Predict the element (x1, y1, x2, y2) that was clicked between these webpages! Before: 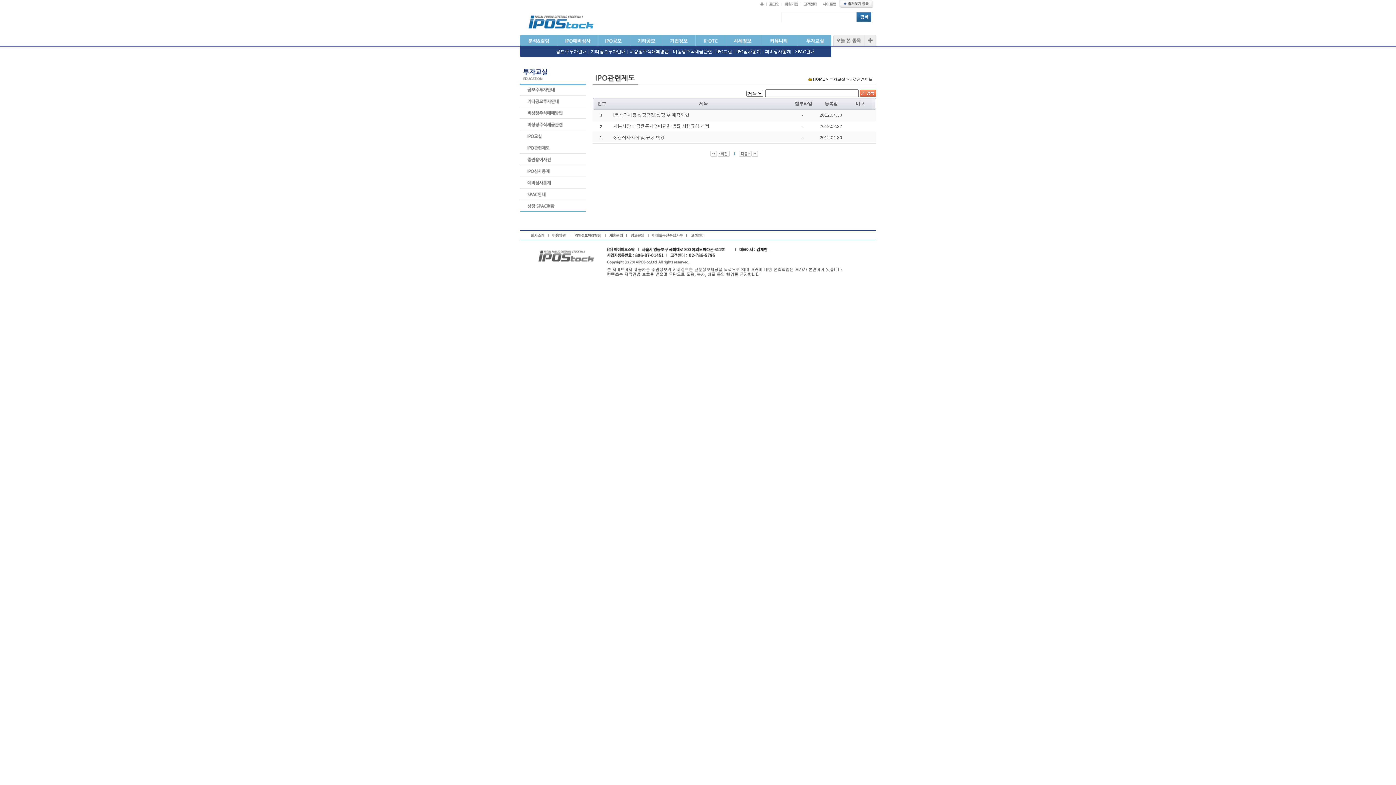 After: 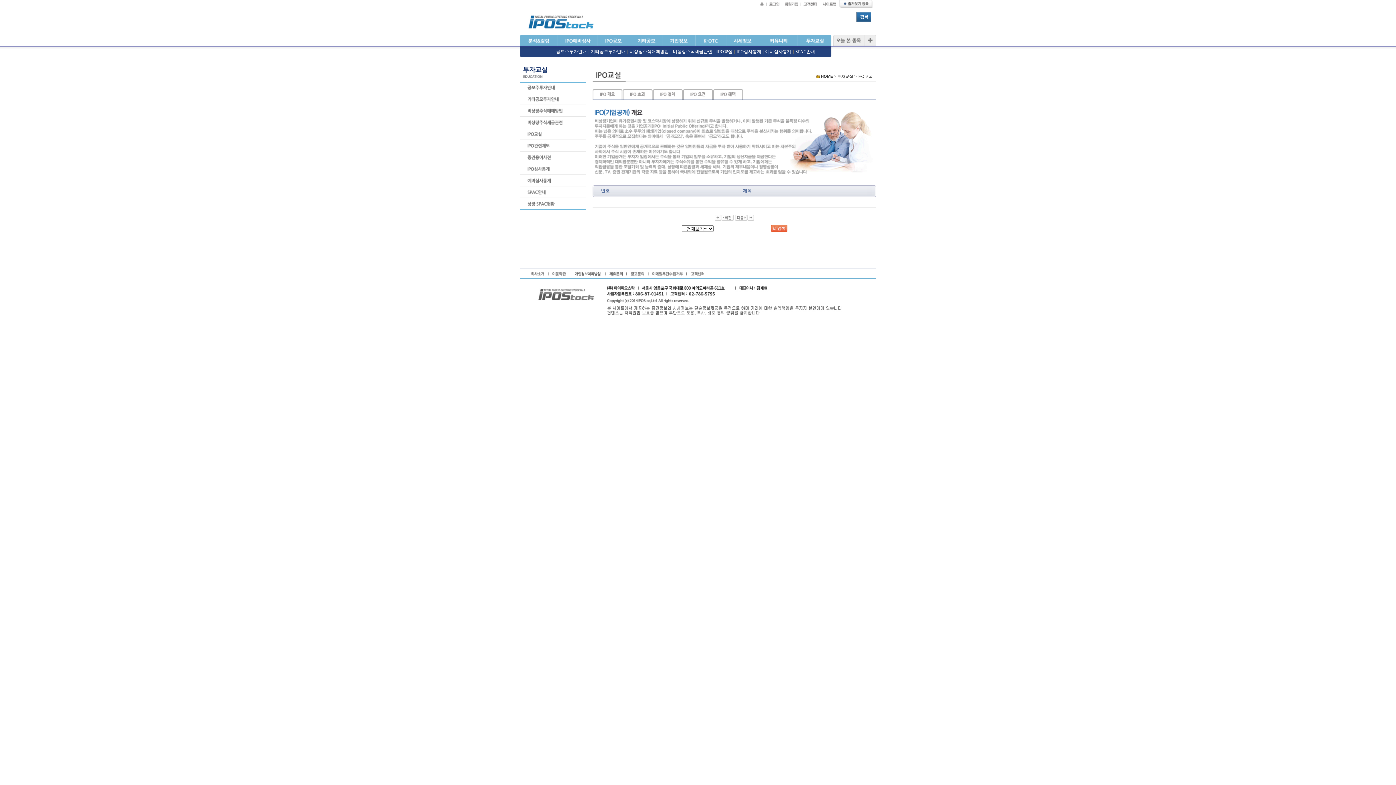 Action: label: IPO교실 bbox: (716, 49, 732, 54)